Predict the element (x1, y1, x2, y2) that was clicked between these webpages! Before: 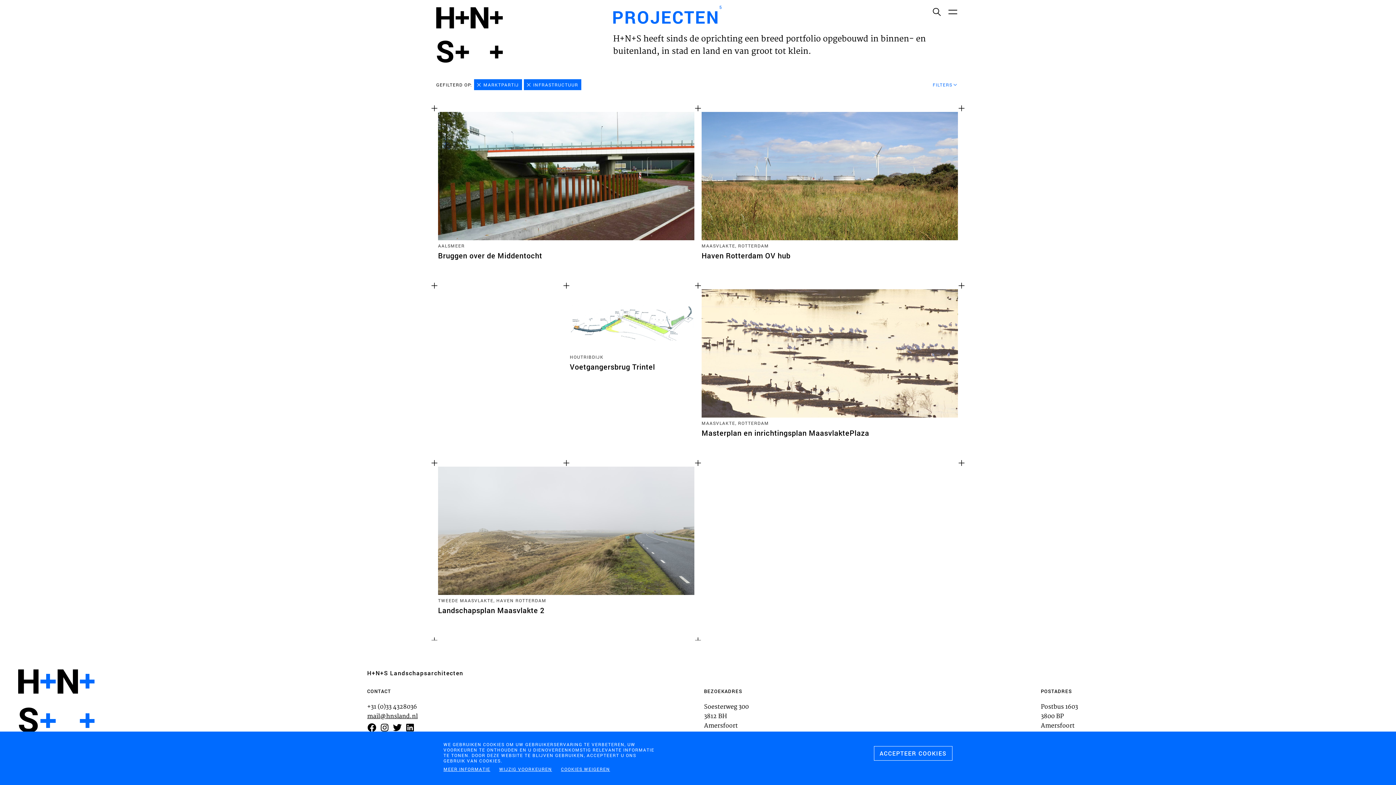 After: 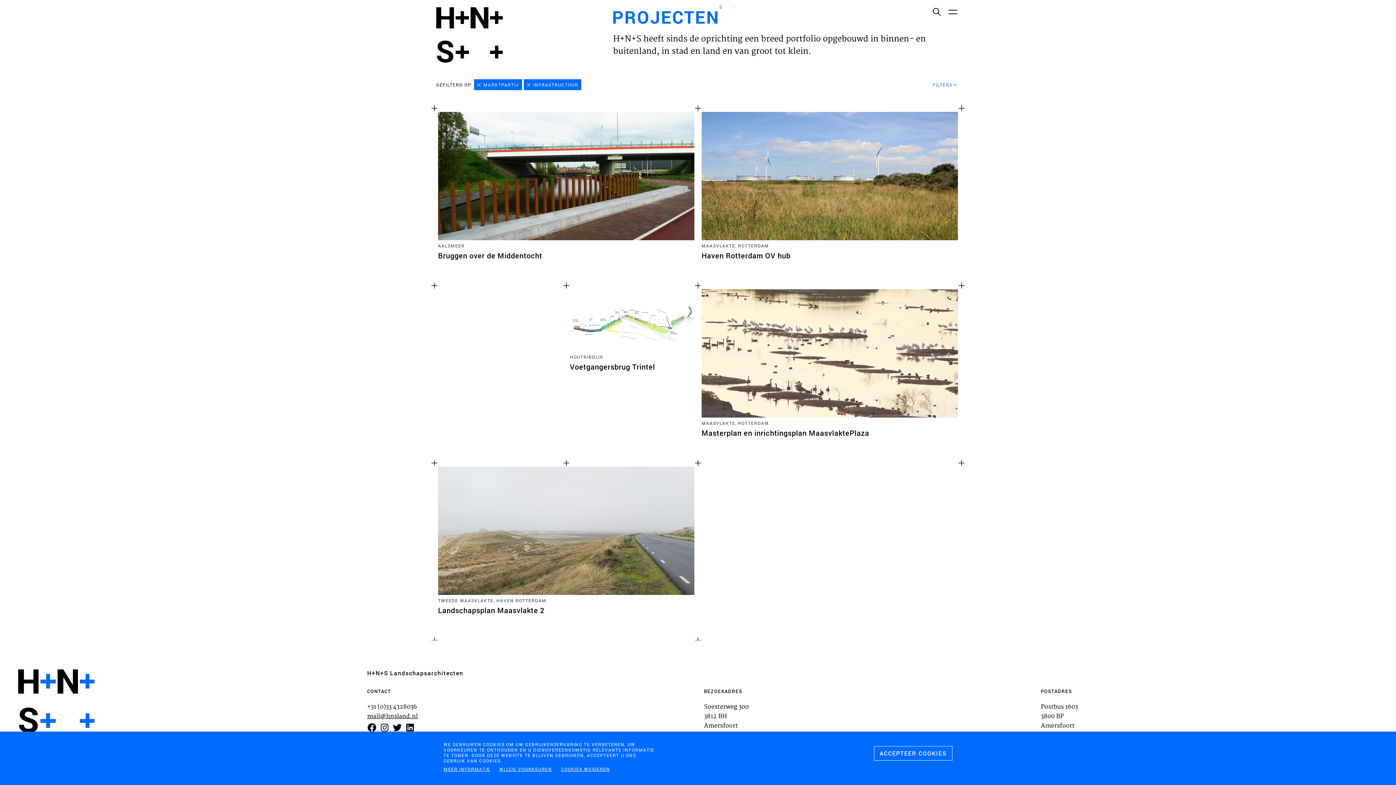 Action: bbox: (380, 723, 389, 732) label: Volg ons op Instagram